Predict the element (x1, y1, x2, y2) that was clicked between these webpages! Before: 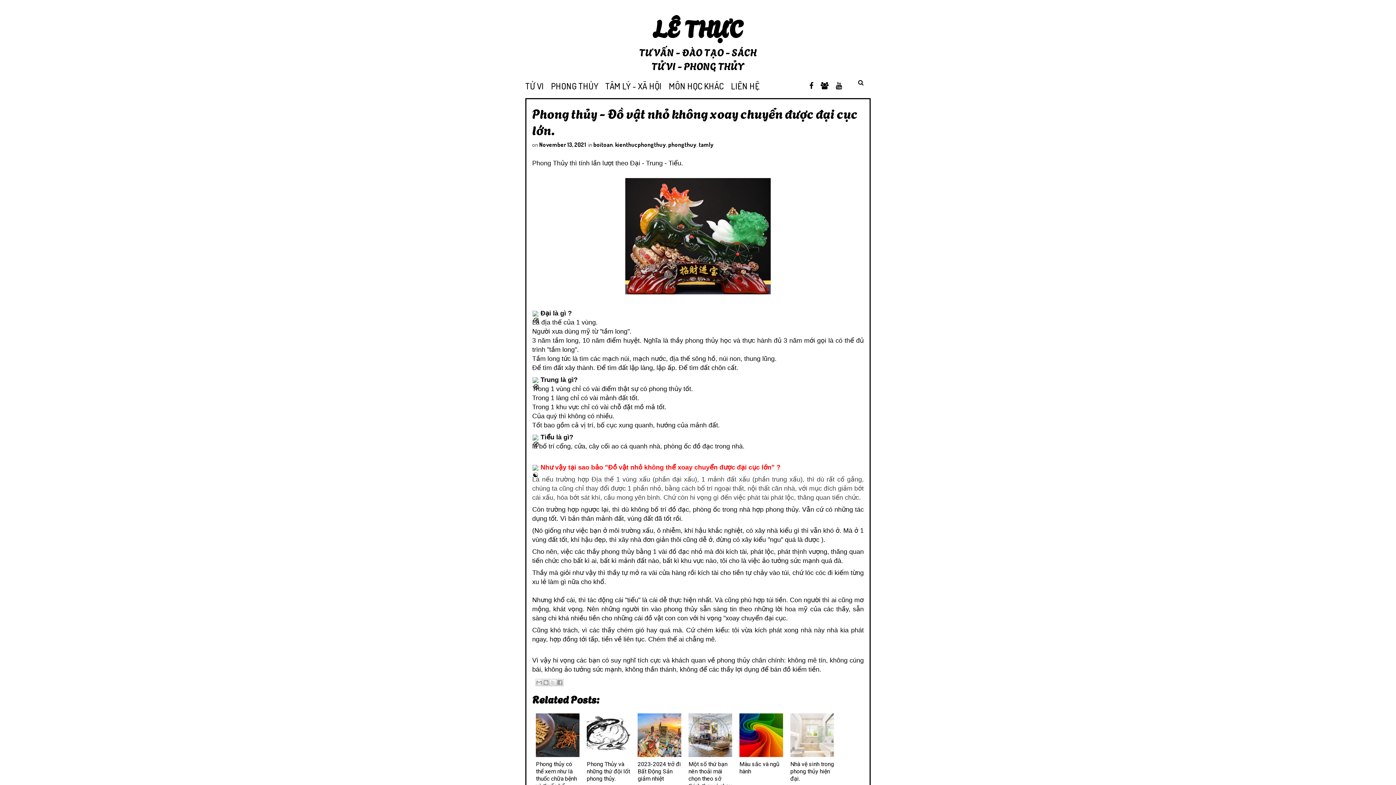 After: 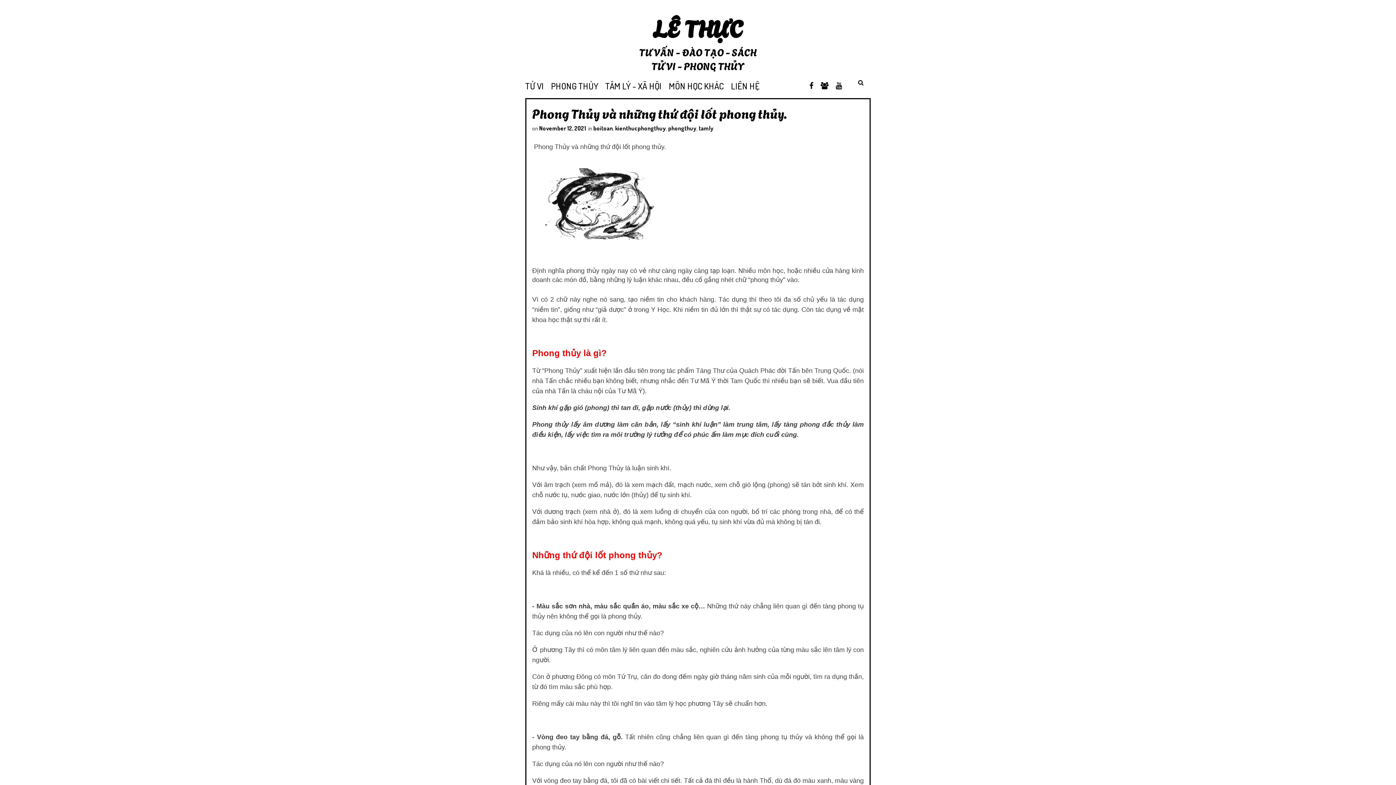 Action: label: Phong Thủy và những thứ đội lốt phong thủy. bbox: (586, 761, 630, 782)